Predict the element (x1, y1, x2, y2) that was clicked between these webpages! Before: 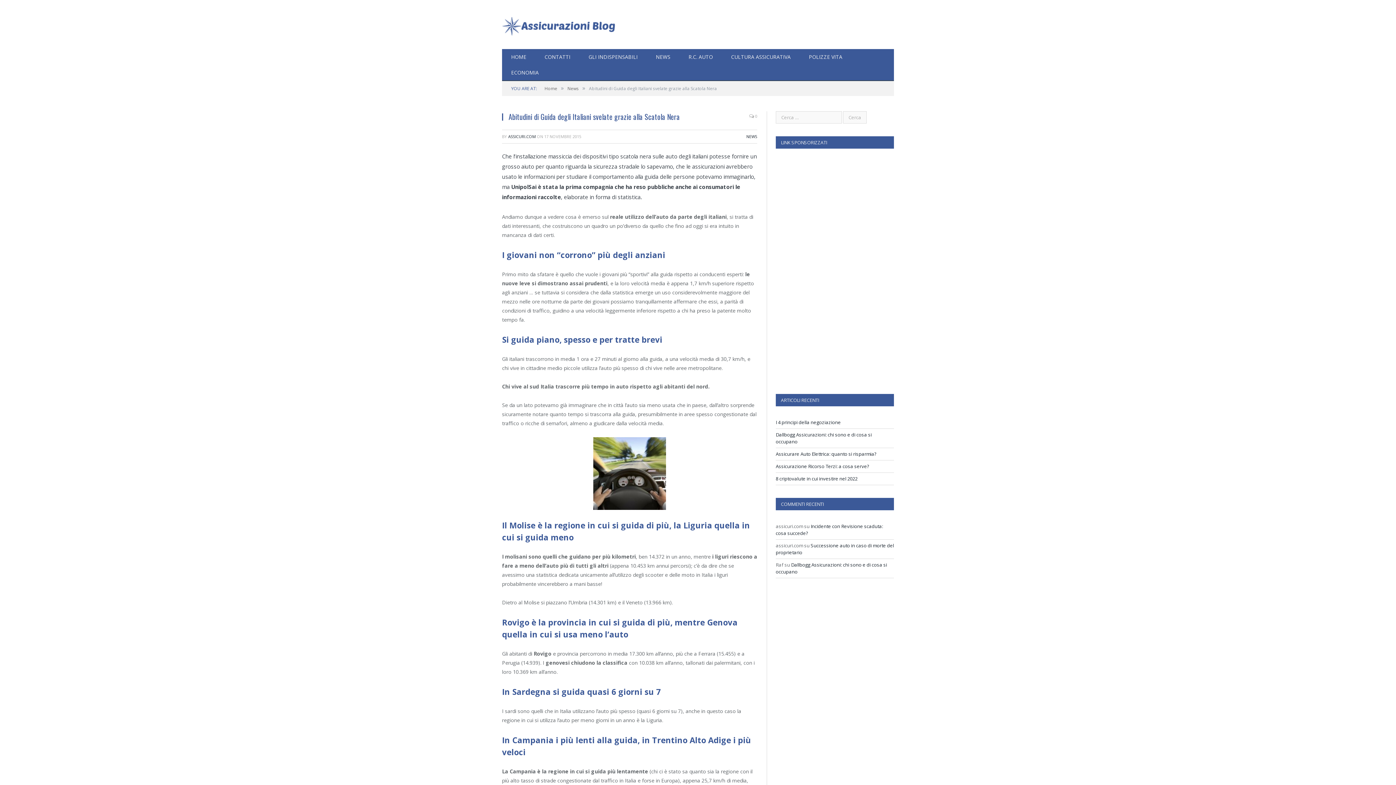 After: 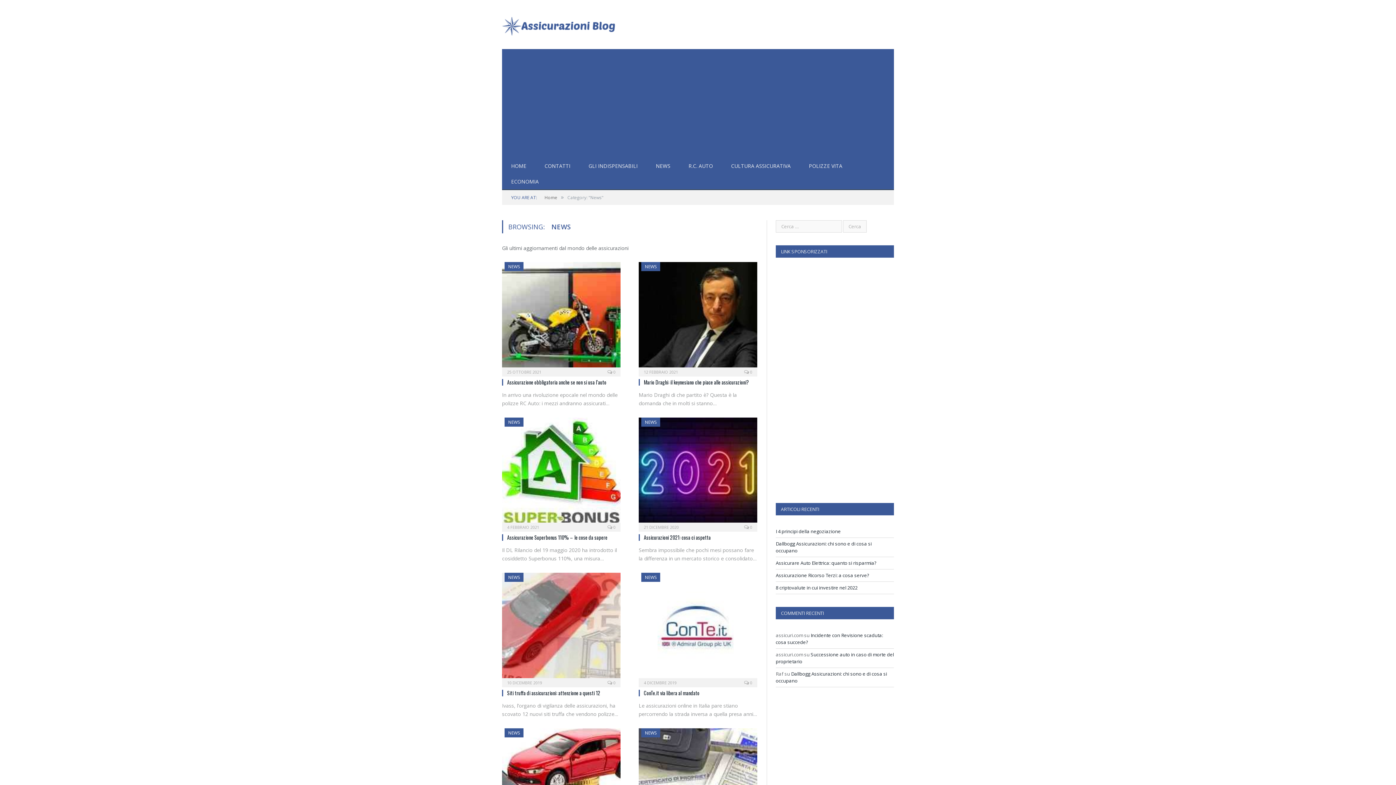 Action: label: NEWS bbox: (646, 49, 679, 65)